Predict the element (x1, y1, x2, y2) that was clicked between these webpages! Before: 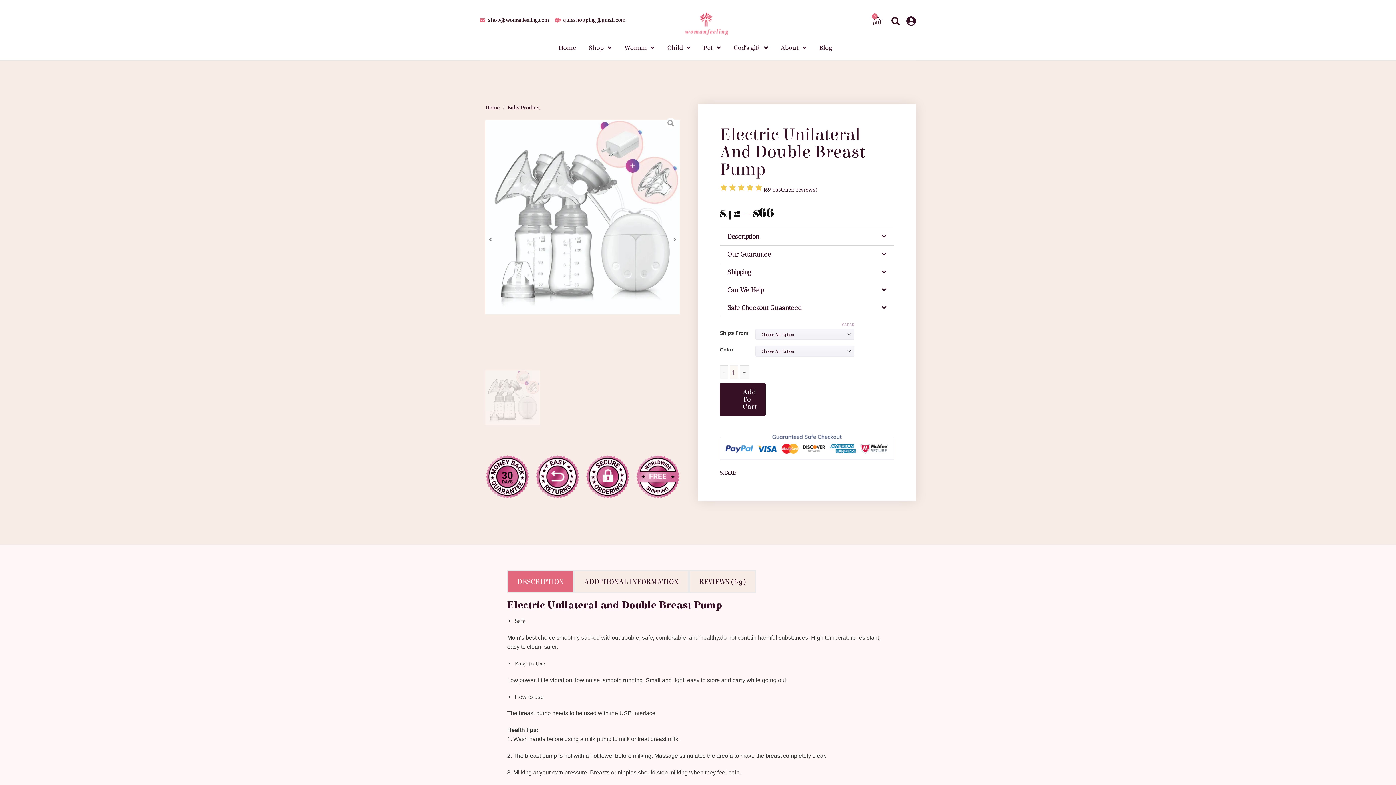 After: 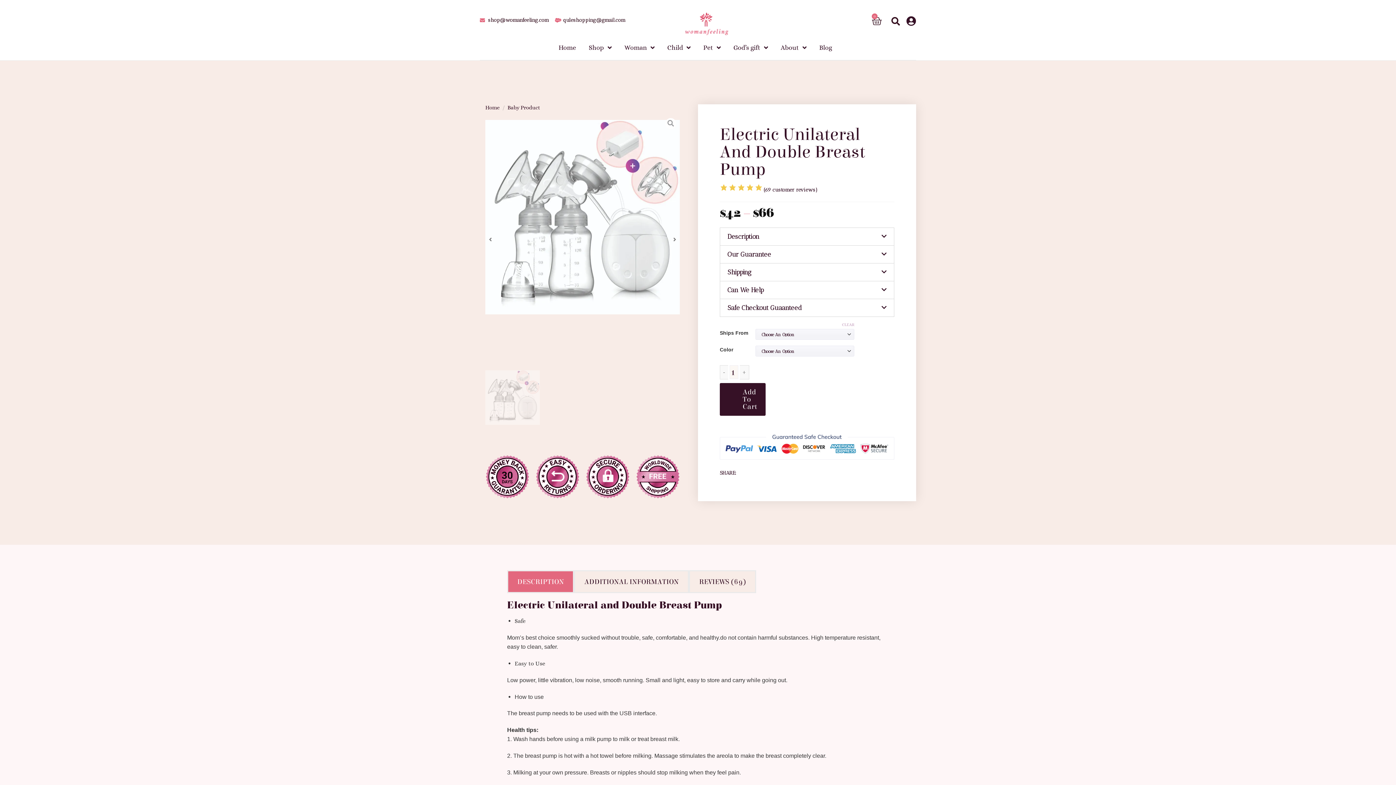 Action: bbox: (720, 383, 765, 415) label: Add To Cart